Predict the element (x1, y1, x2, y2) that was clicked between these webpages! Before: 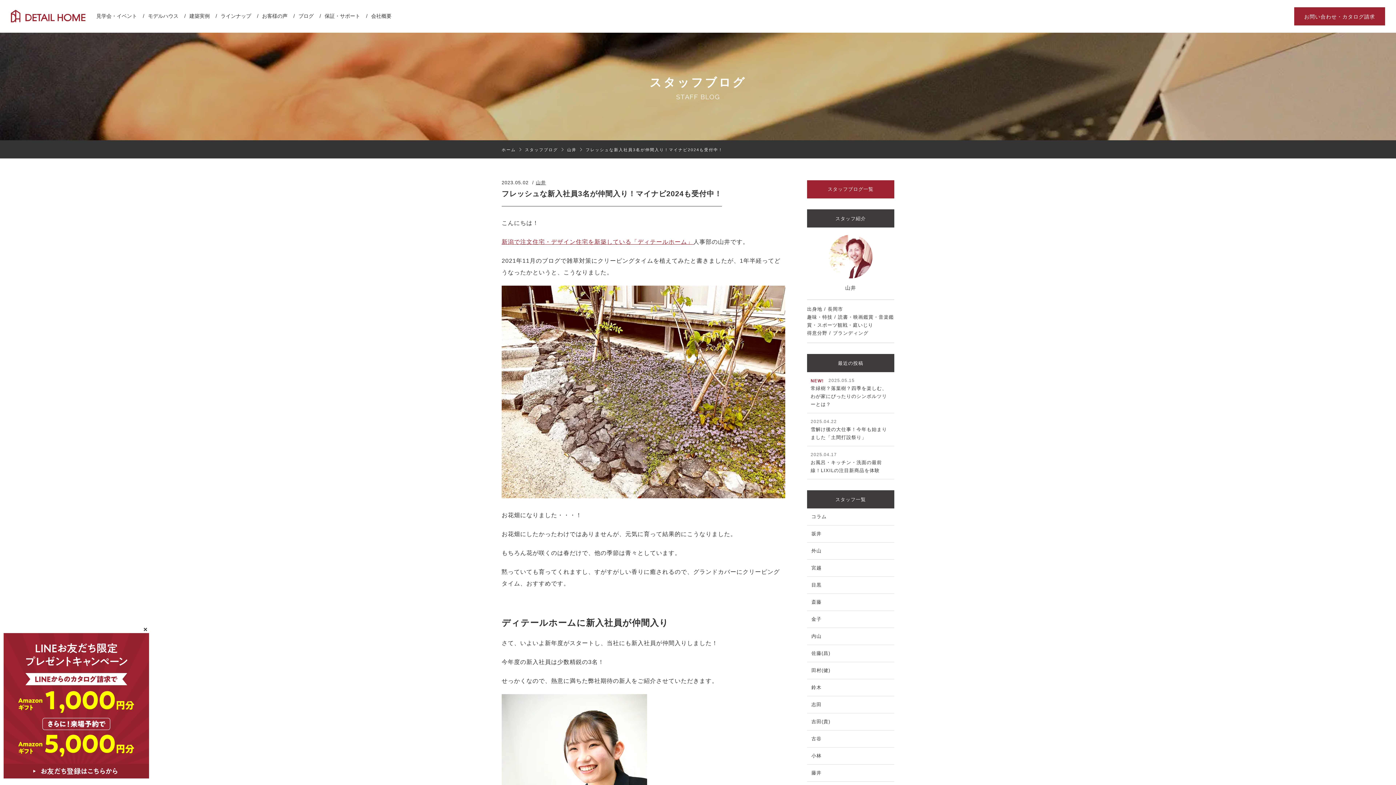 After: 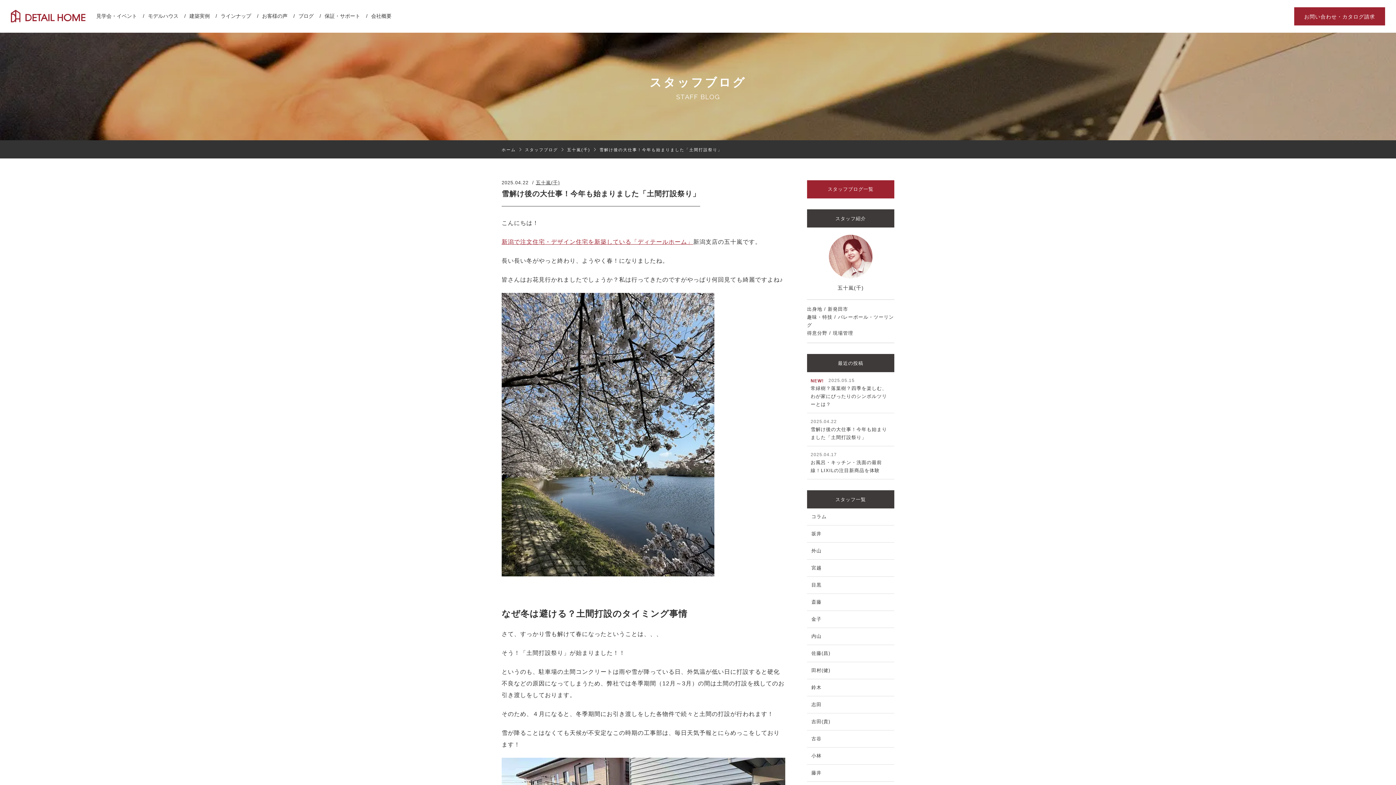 Action: label: 2025.04.22

雪解け後の大仕事！今年も始まりました「土間打設祭り」 bbox: (807, 413, 894, 446)